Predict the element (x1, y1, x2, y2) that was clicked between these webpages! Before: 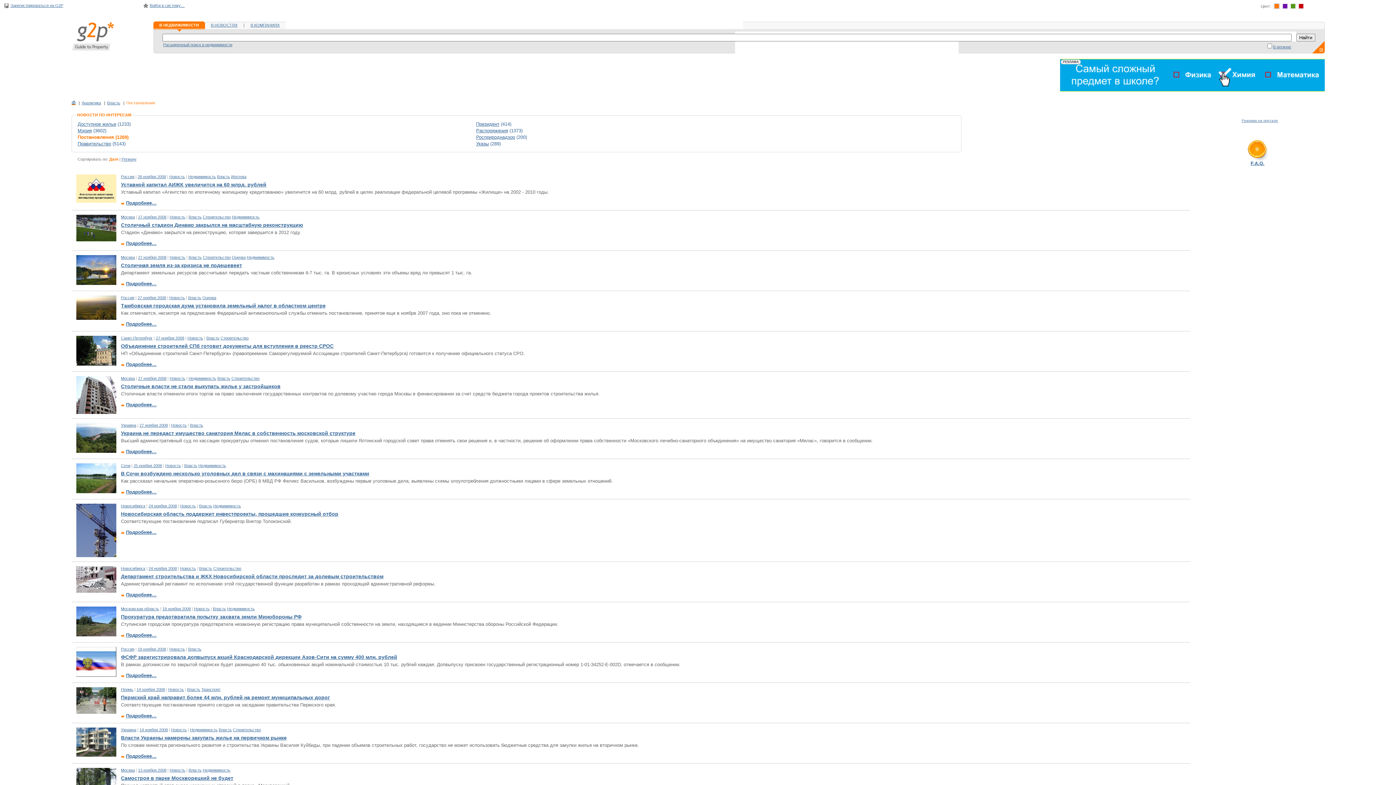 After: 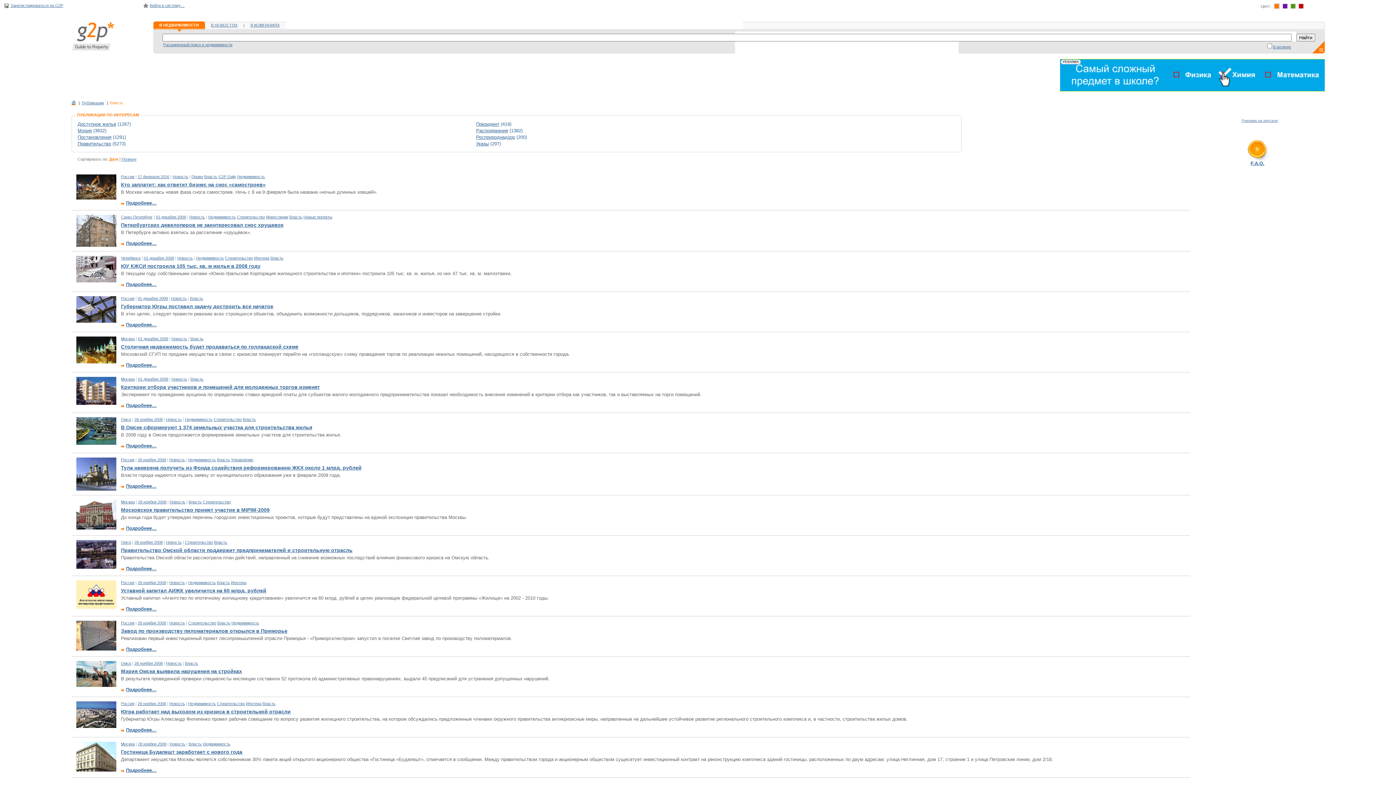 Action: label: Власть bbox: (188, 295, 201, 299)